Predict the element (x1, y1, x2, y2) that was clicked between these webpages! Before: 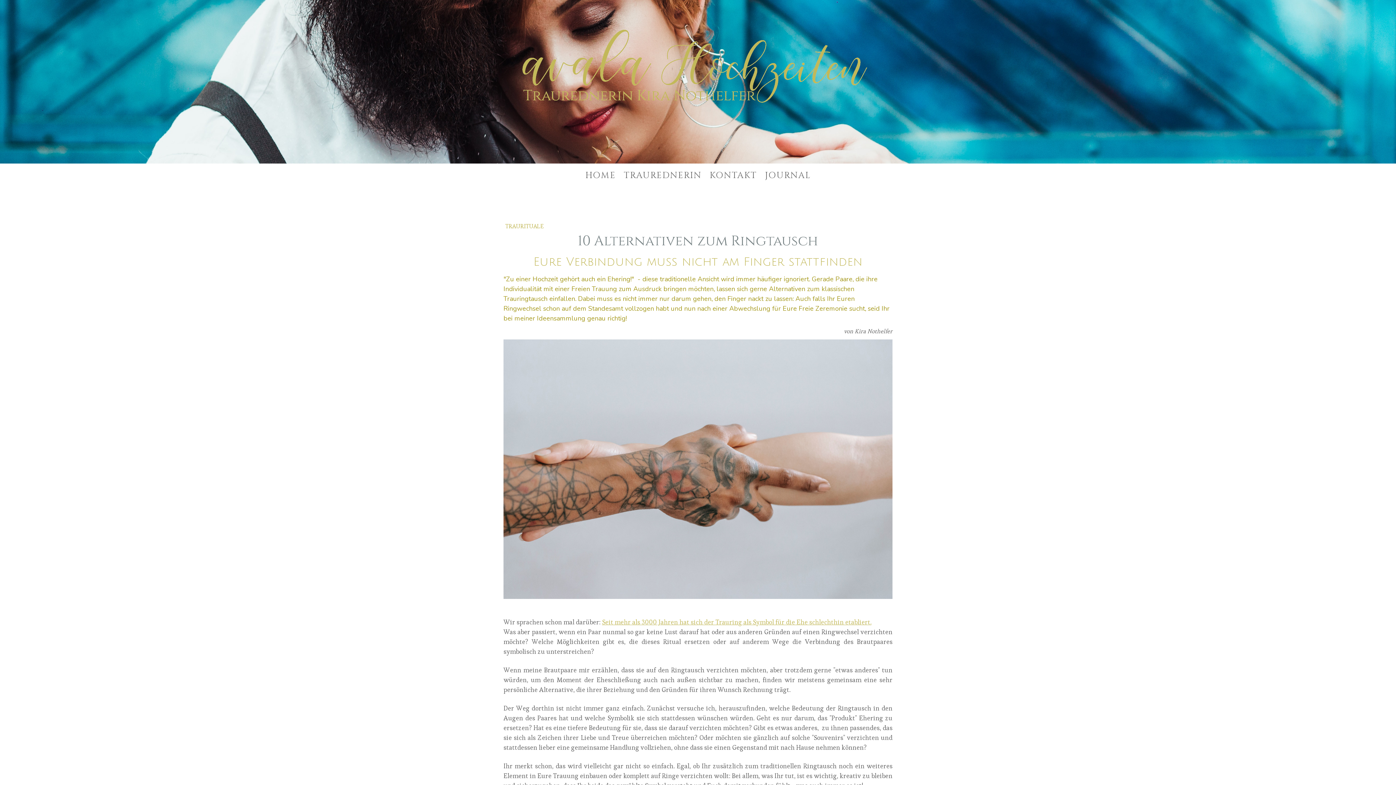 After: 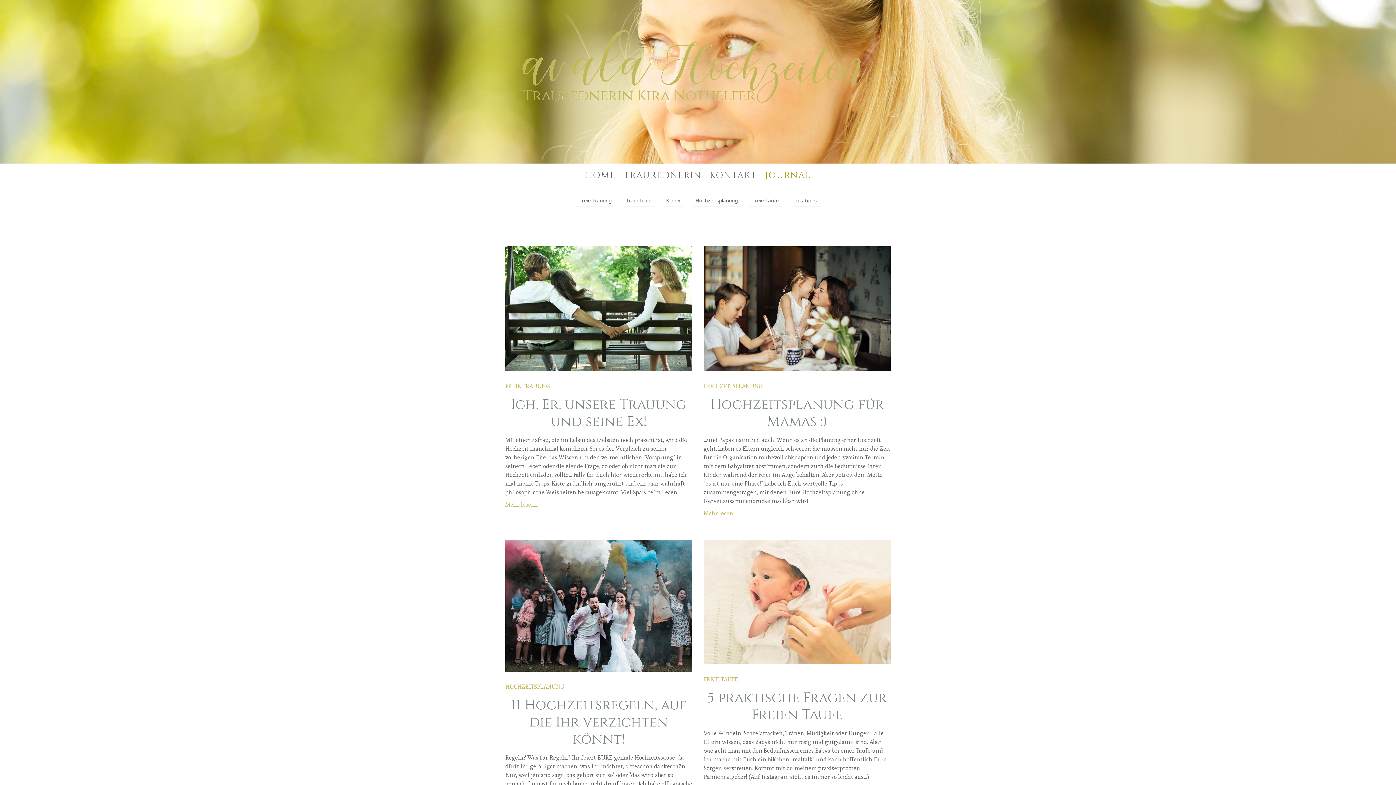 Action: label: JOURNAL bbox: (761, 165, 814, 185)